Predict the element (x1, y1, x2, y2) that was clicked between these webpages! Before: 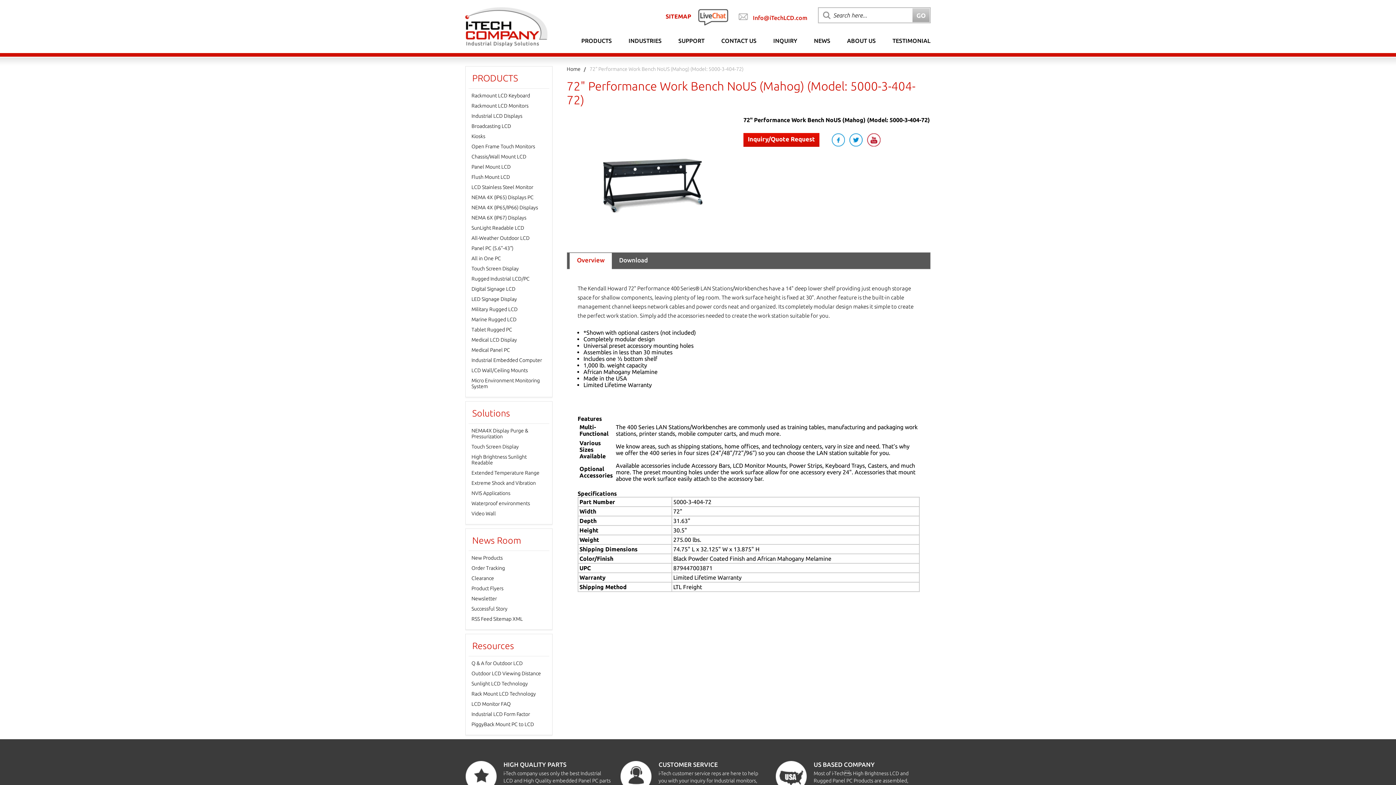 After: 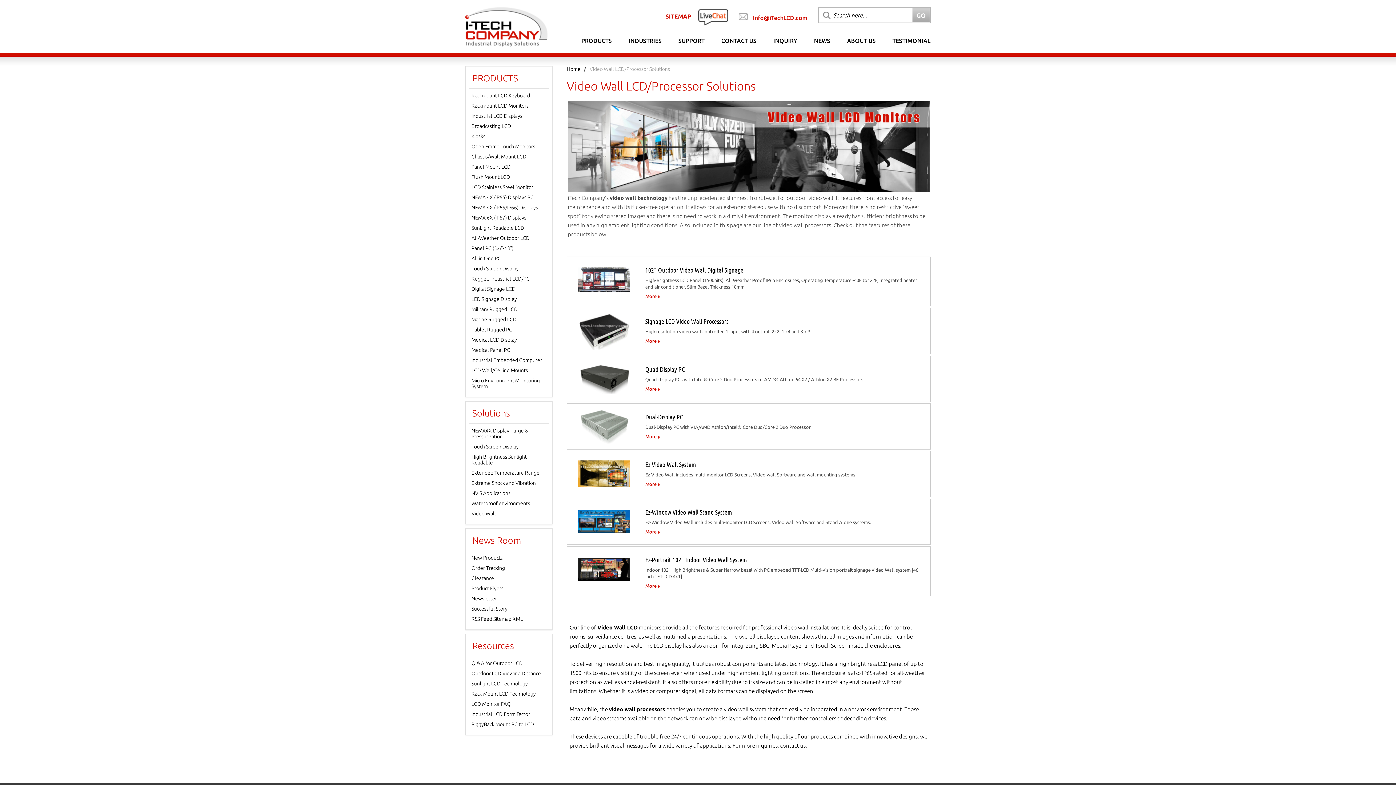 Action: bbox: (471, 510, 496, 516) label: Video Wall